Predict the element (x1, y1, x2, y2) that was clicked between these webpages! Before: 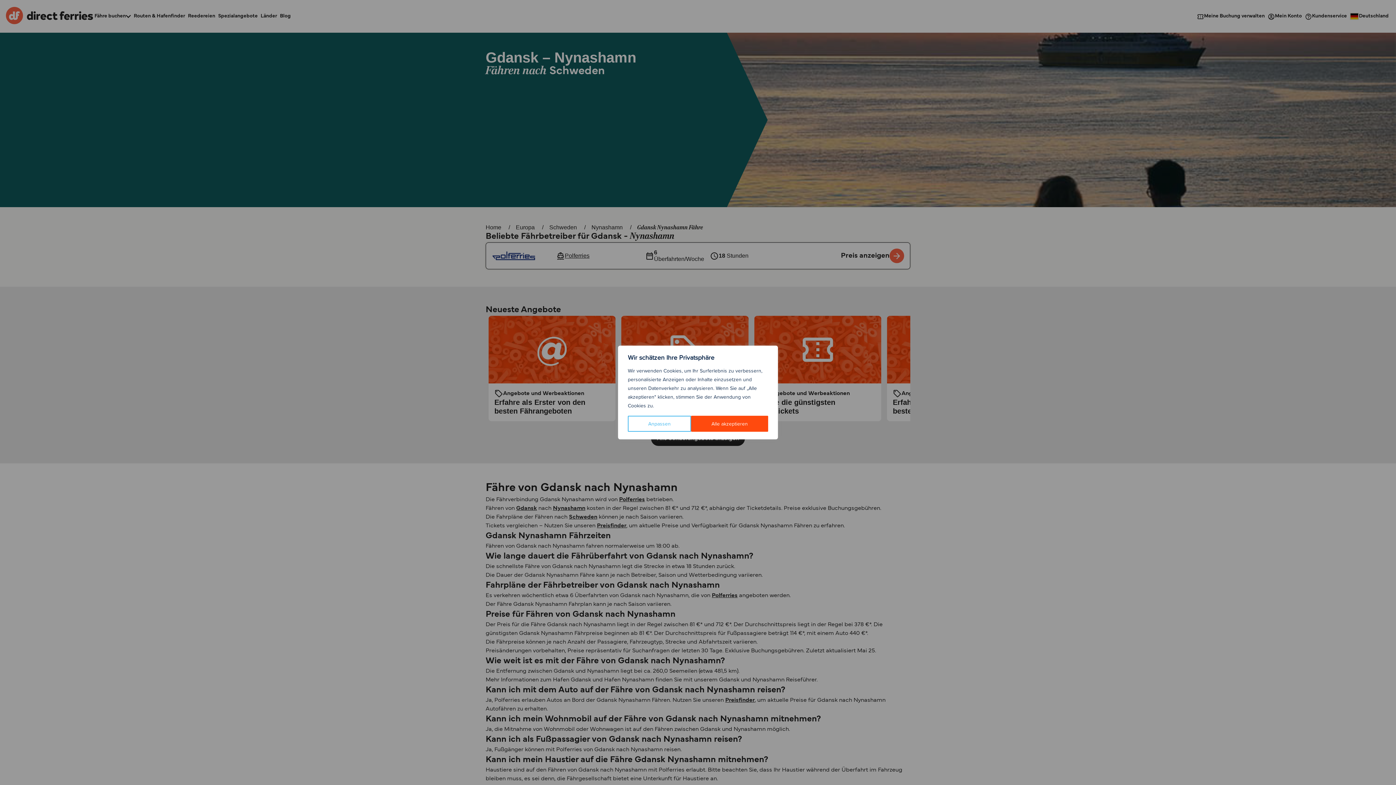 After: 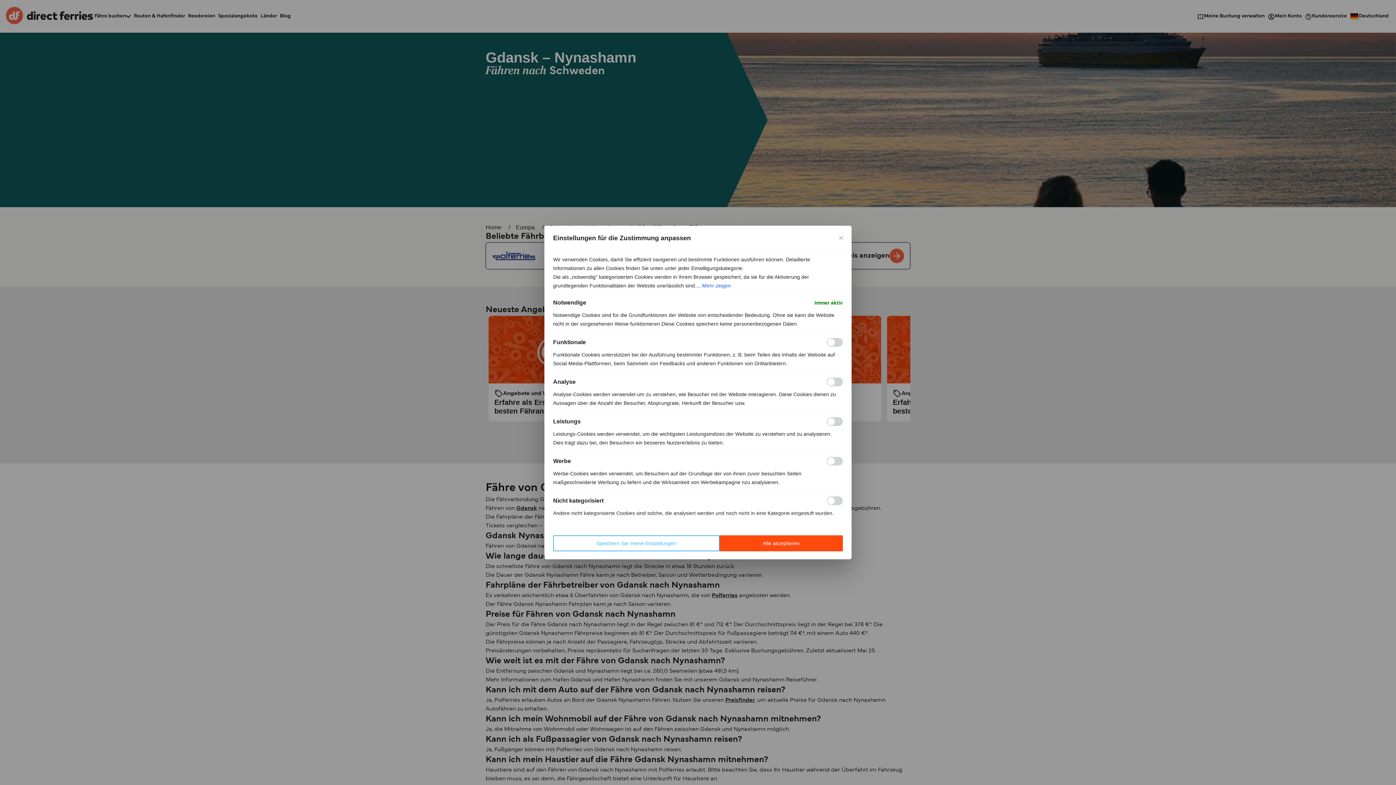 Action: bbox: (628, 416, 691, 432) label: Anpassen